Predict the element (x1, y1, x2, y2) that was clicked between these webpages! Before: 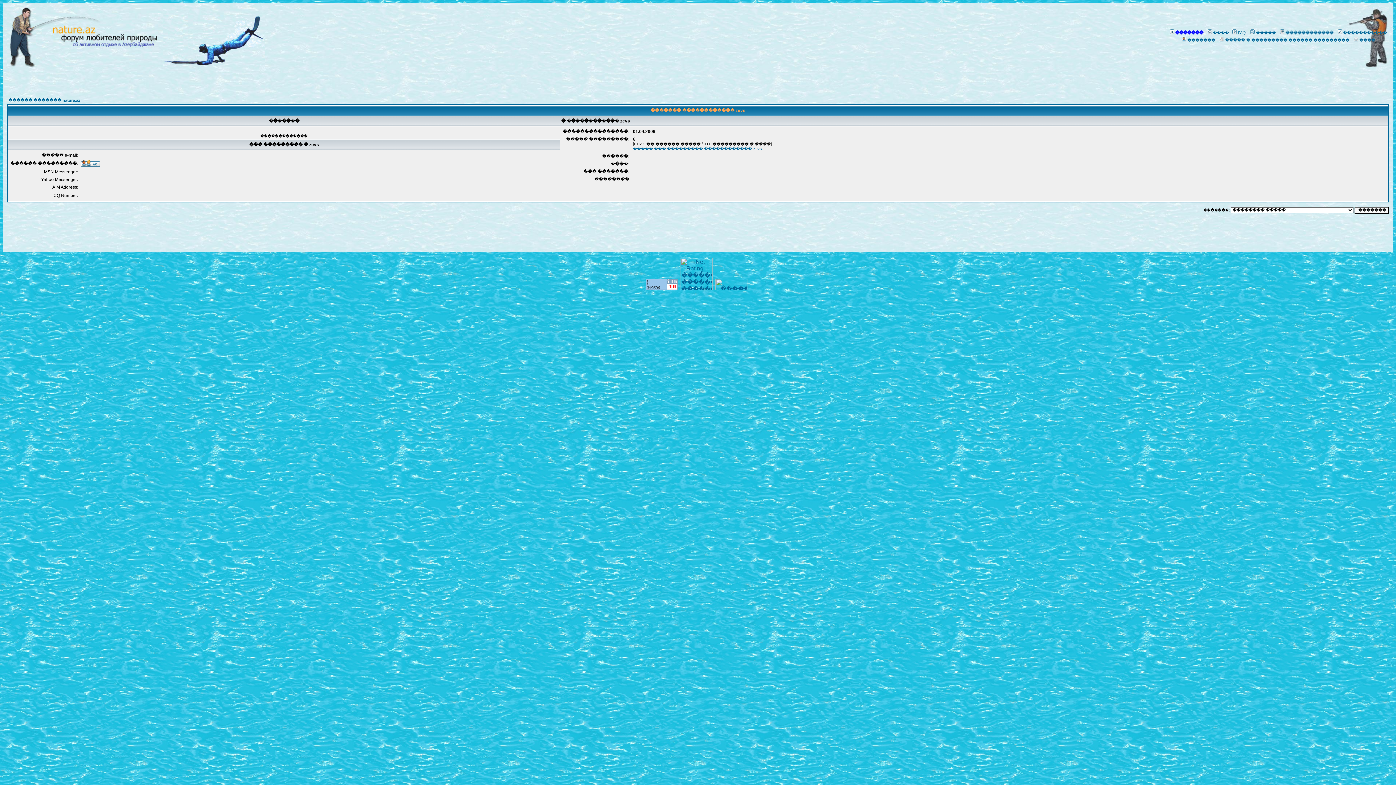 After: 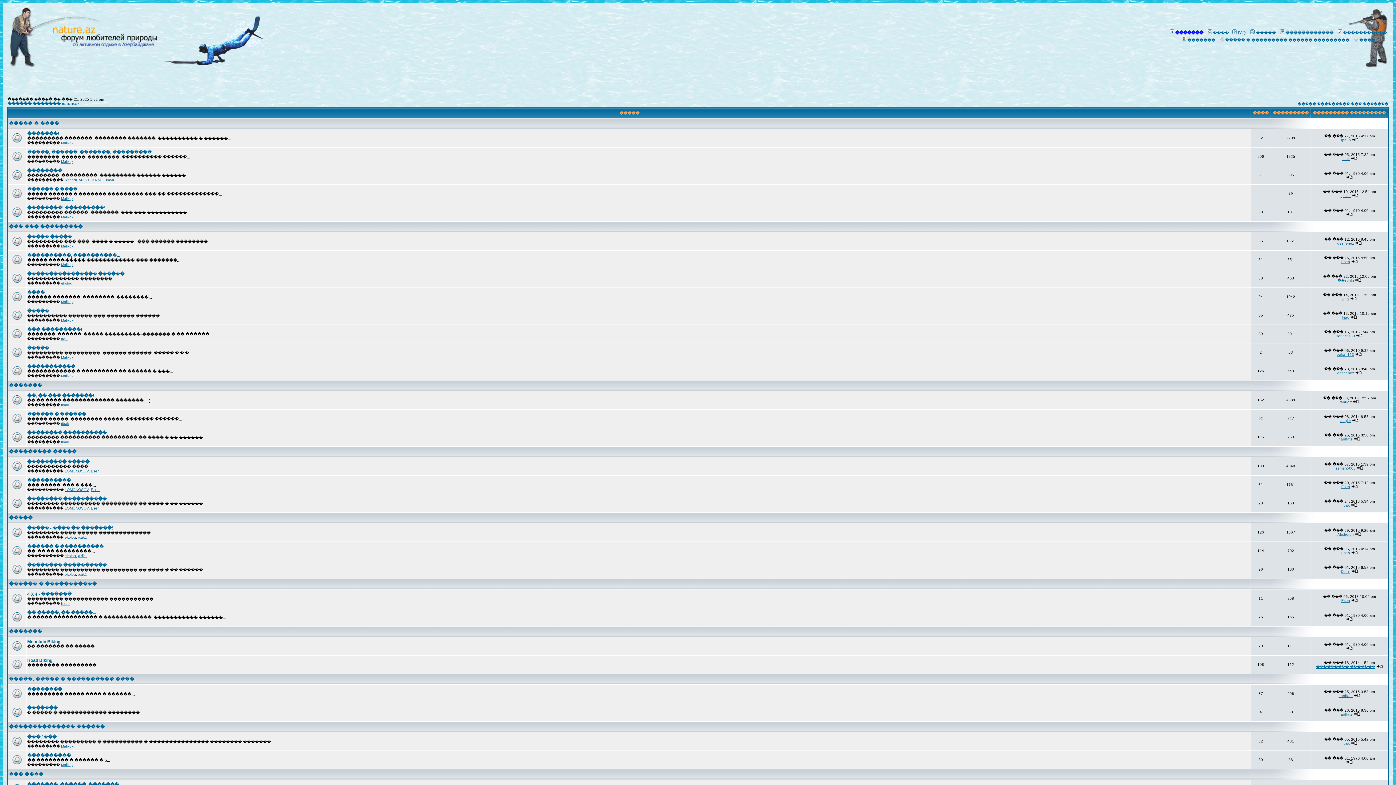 Action: bbox: (6, 61, 162, 68)